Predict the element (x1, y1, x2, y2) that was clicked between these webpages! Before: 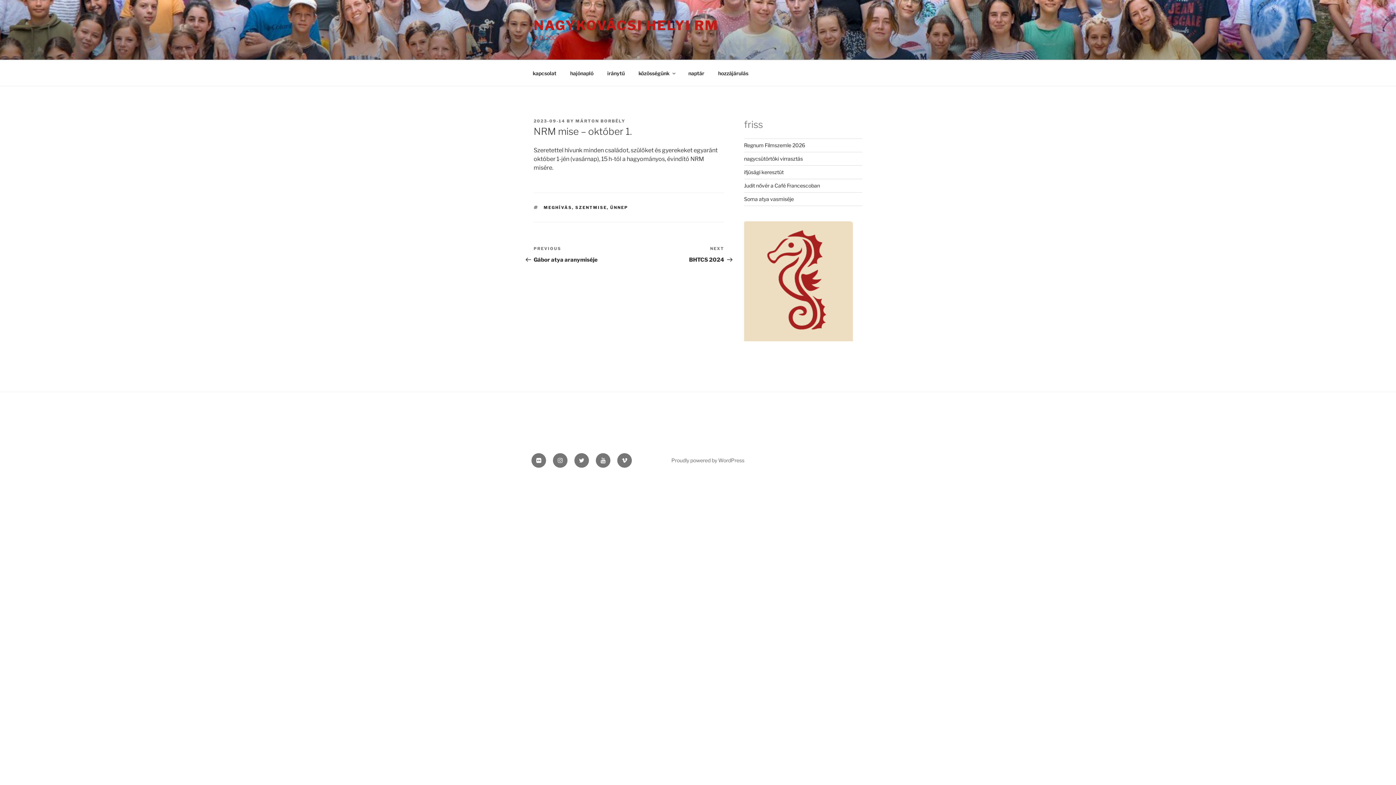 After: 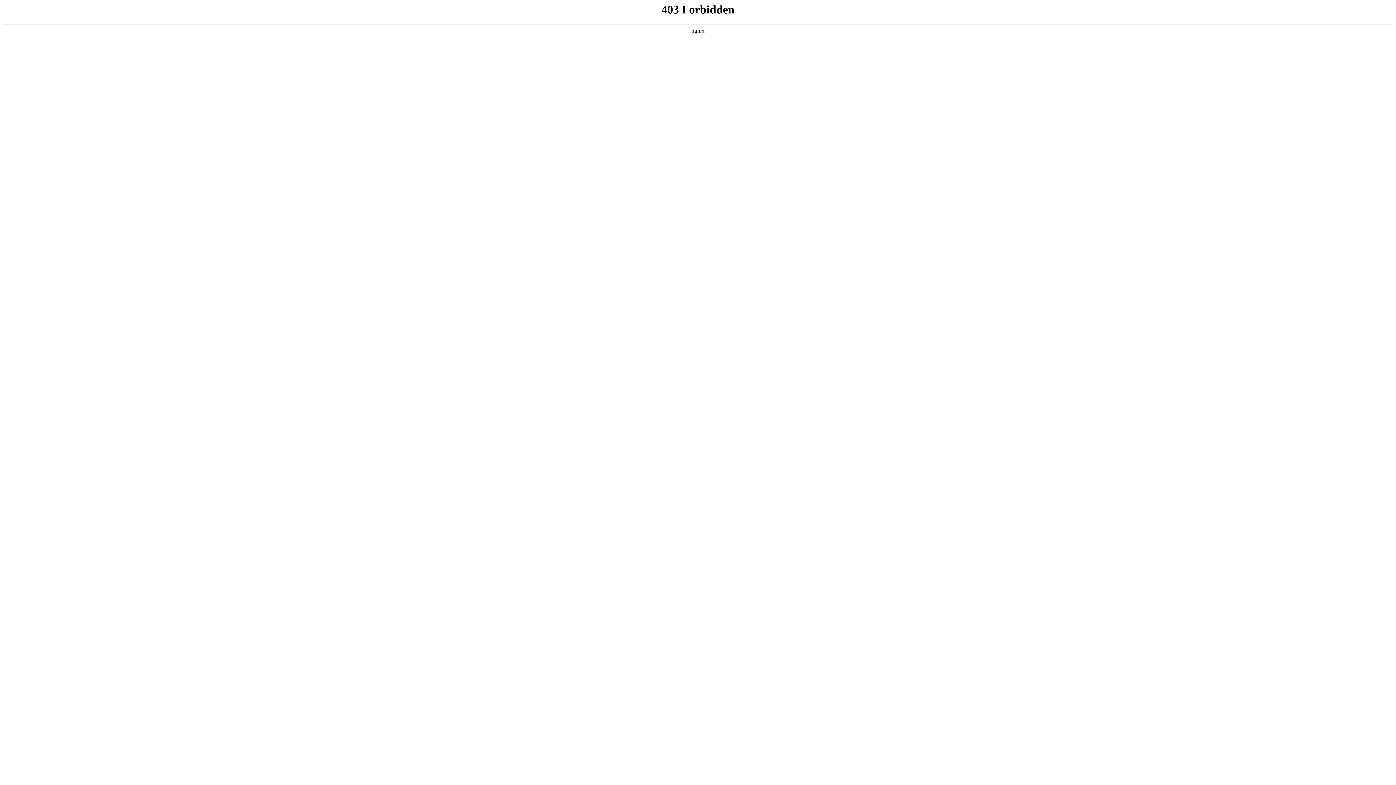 Action: bbox: (671, 457, 744, 463) label: Proudly powered by WordPress